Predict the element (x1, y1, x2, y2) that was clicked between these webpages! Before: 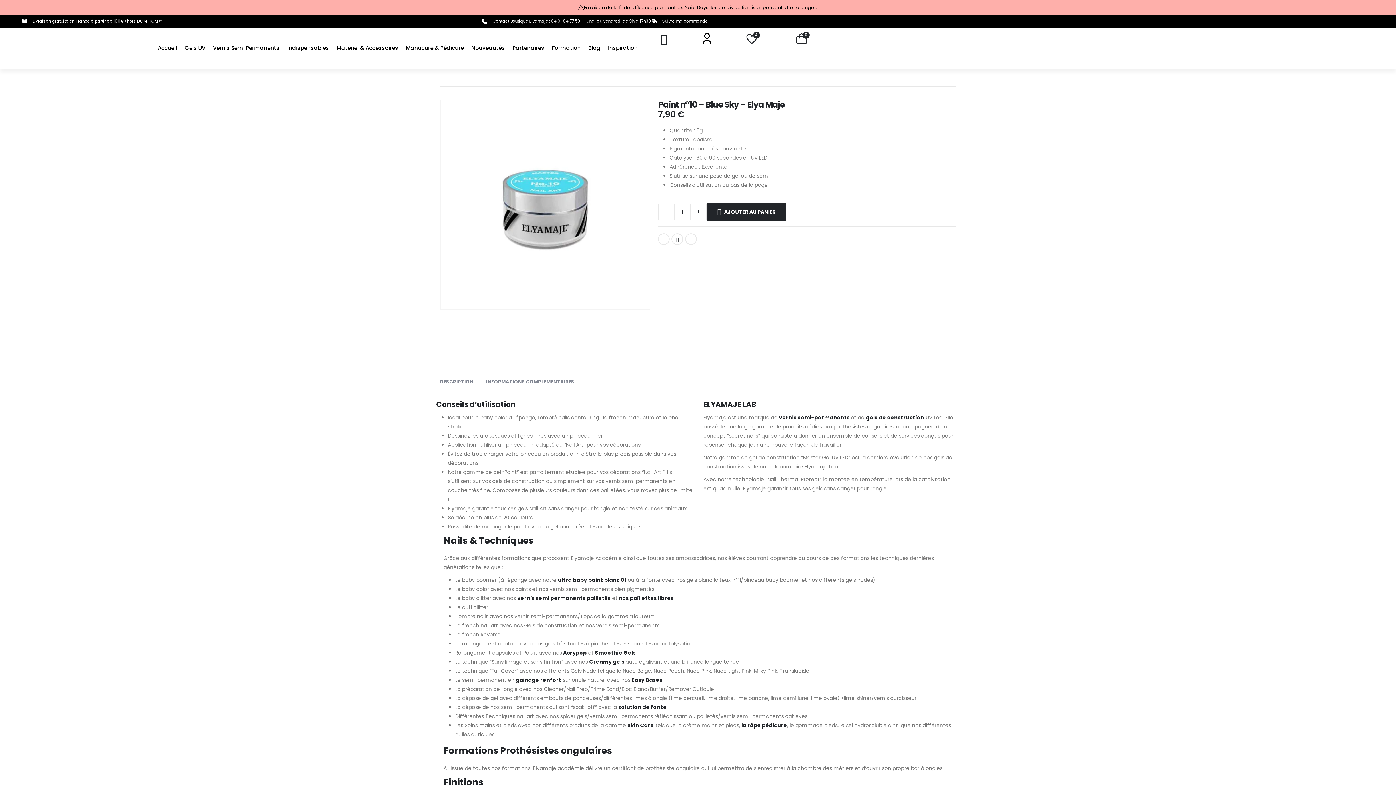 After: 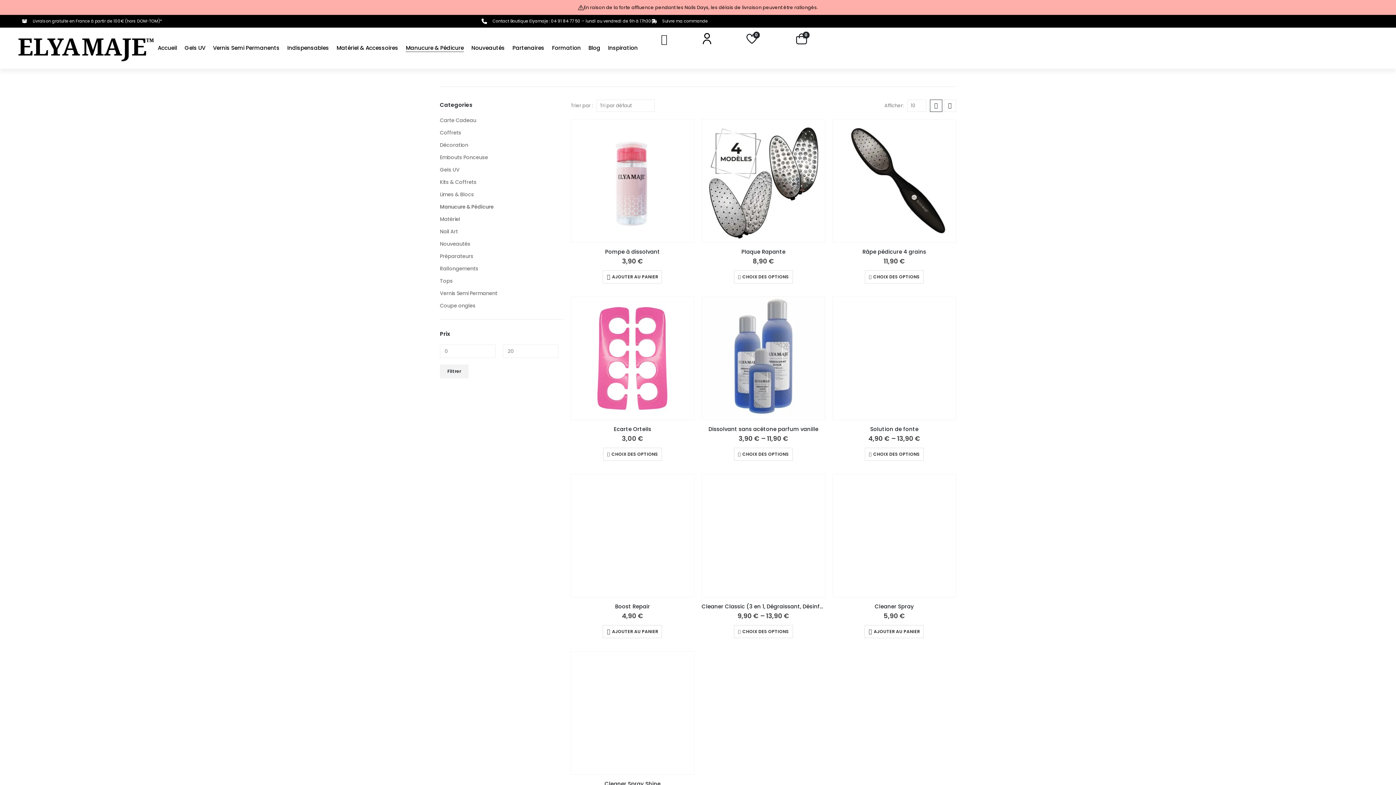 Action: label: Skin Care bbox: (627, 722, 654, 729)